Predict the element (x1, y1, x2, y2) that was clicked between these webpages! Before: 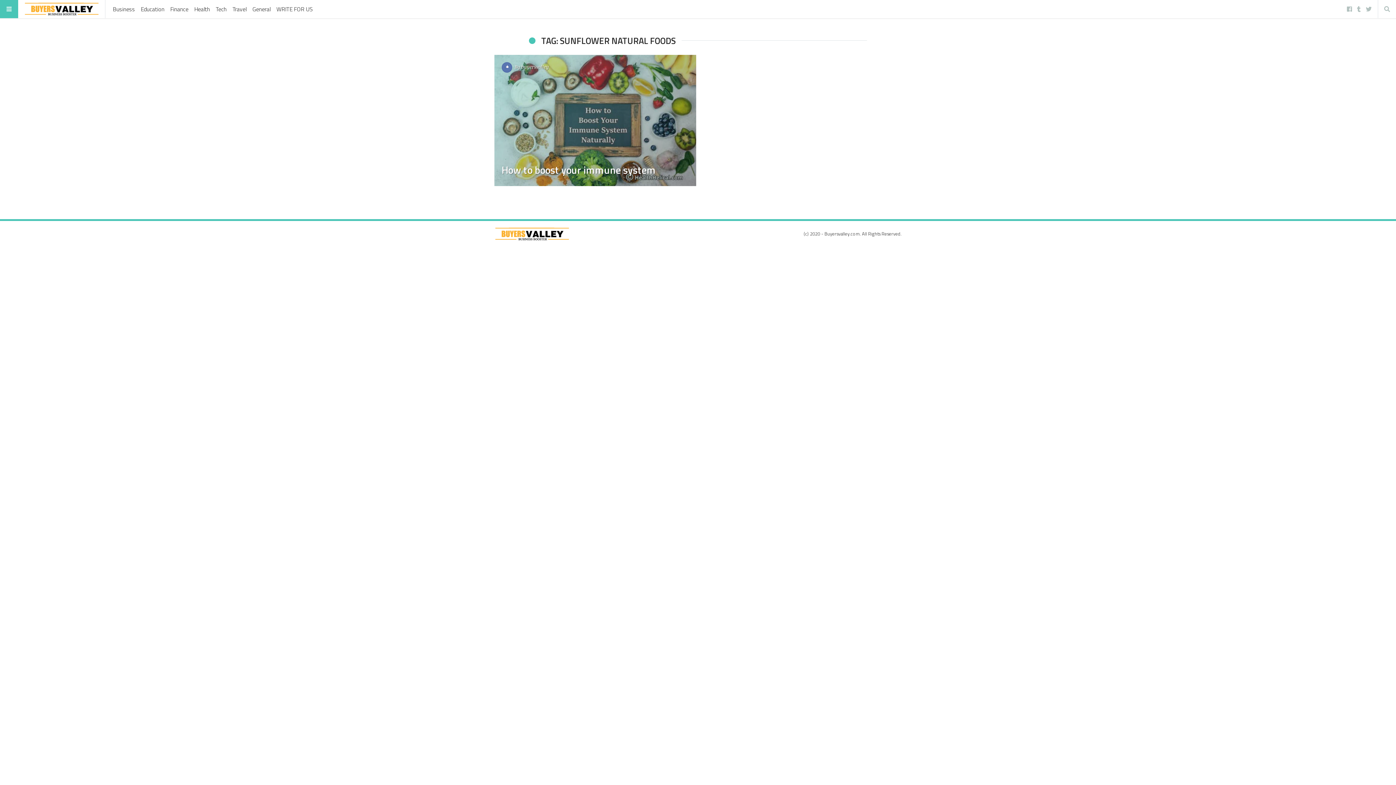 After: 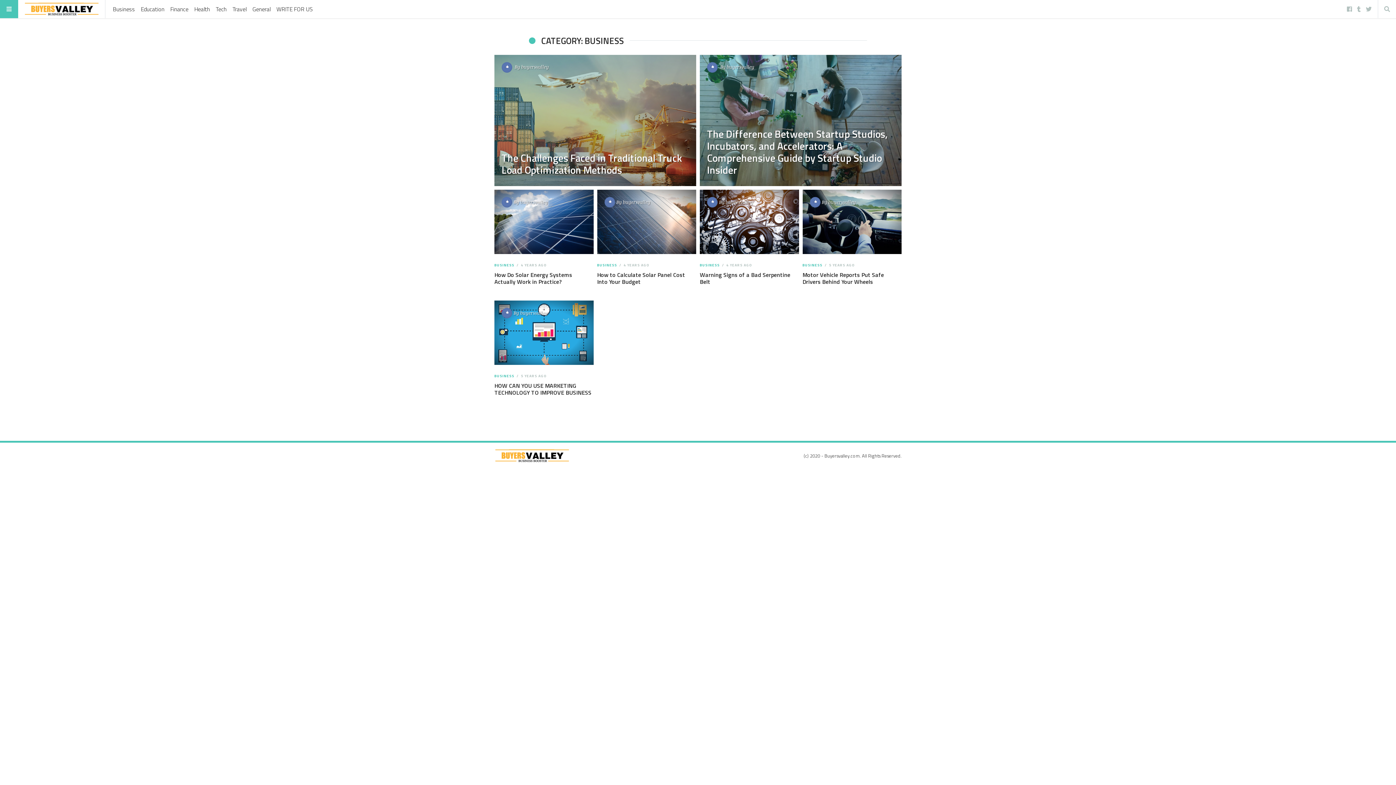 Action: bbox: (109, 1, 137, 16) label: Business